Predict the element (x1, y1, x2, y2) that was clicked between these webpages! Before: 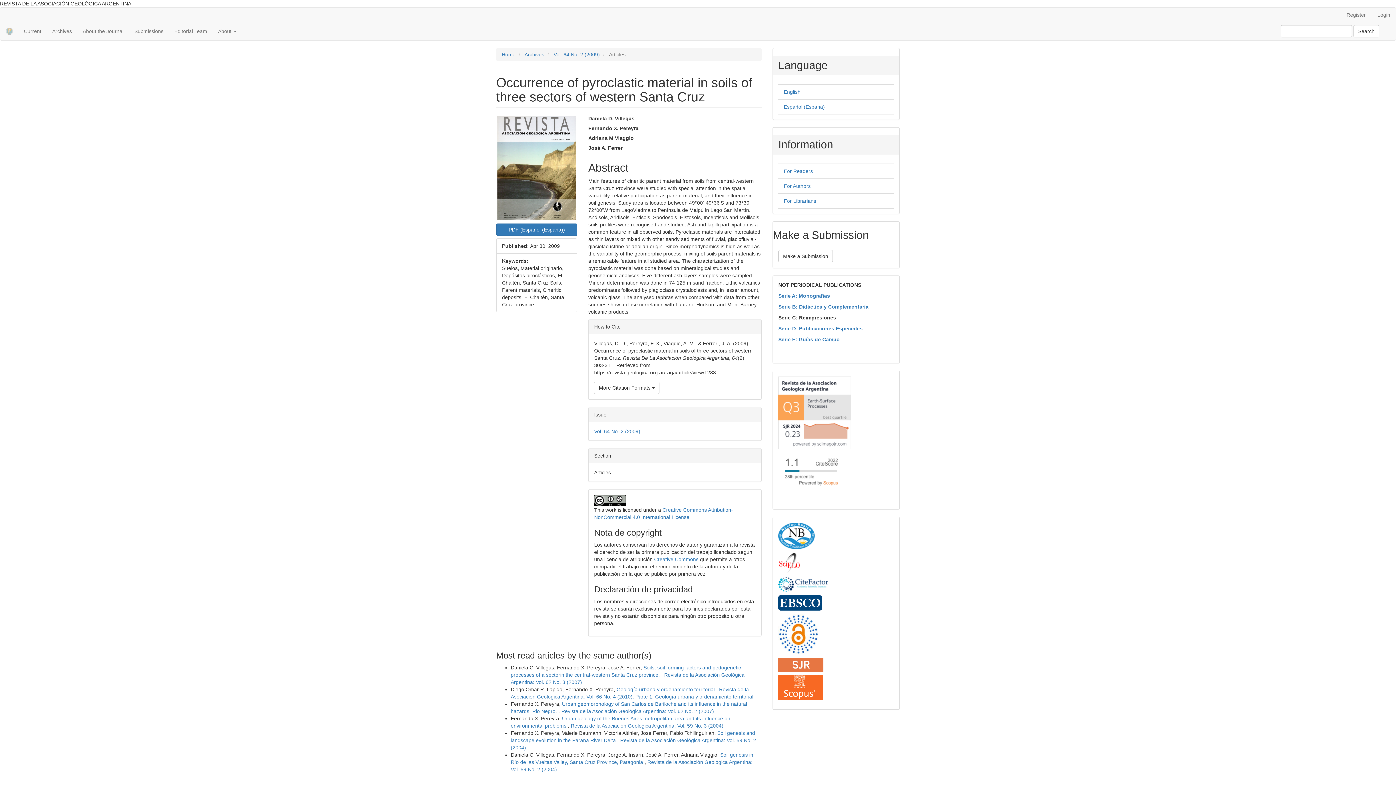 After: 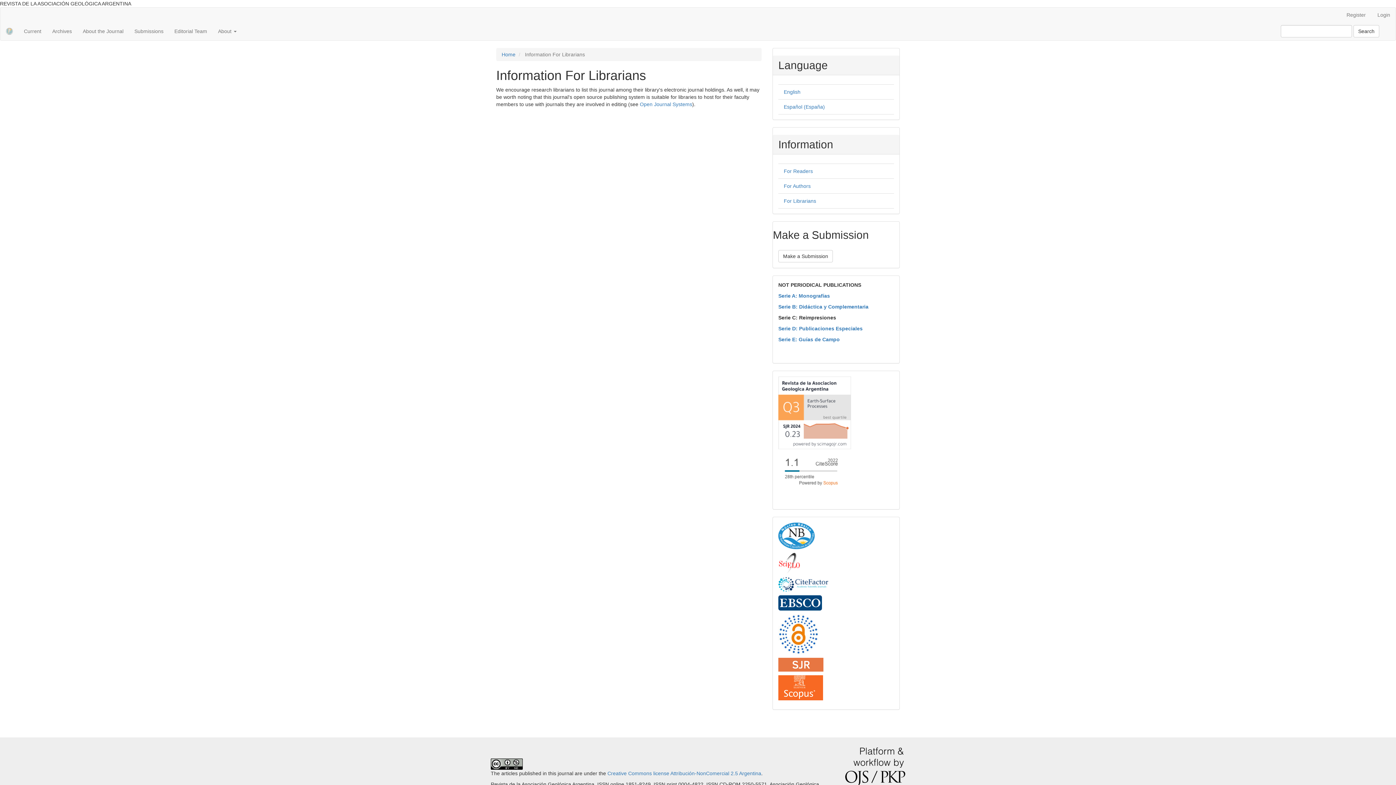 Action: label: For Librarians bbox: (784, 198, 816, 204)